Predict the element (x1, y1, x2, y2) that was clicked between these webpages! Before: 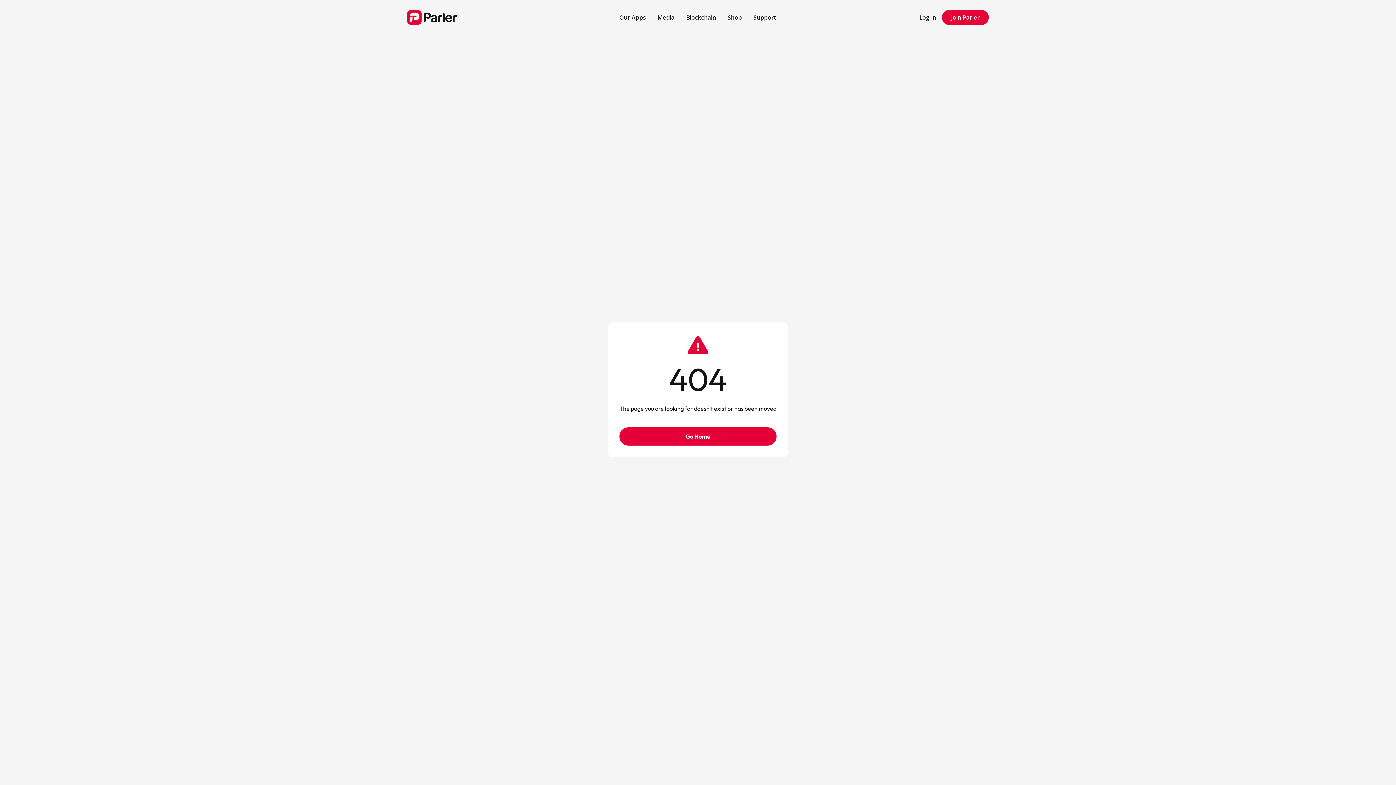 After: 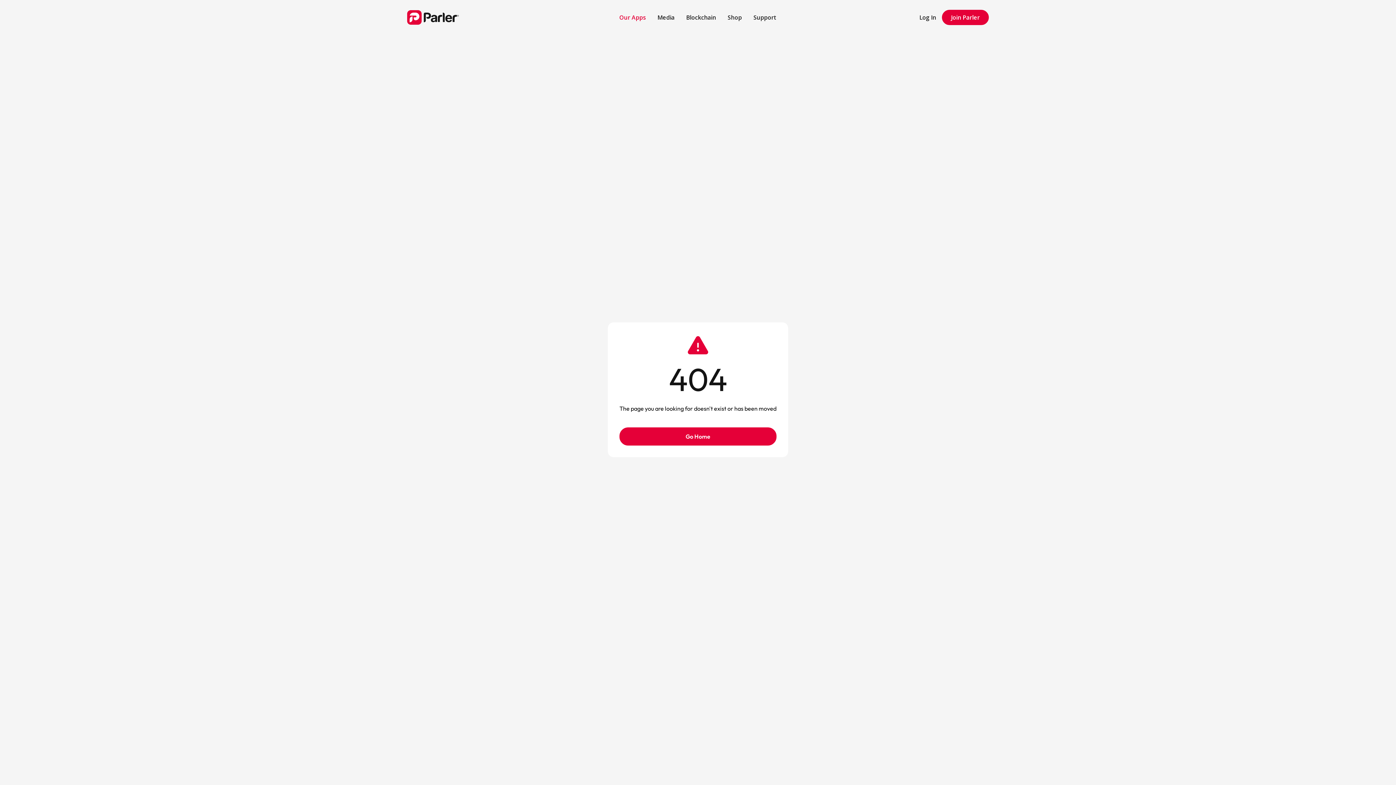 Action: label: Our Apps bbox: (613, 7, 651, 27)